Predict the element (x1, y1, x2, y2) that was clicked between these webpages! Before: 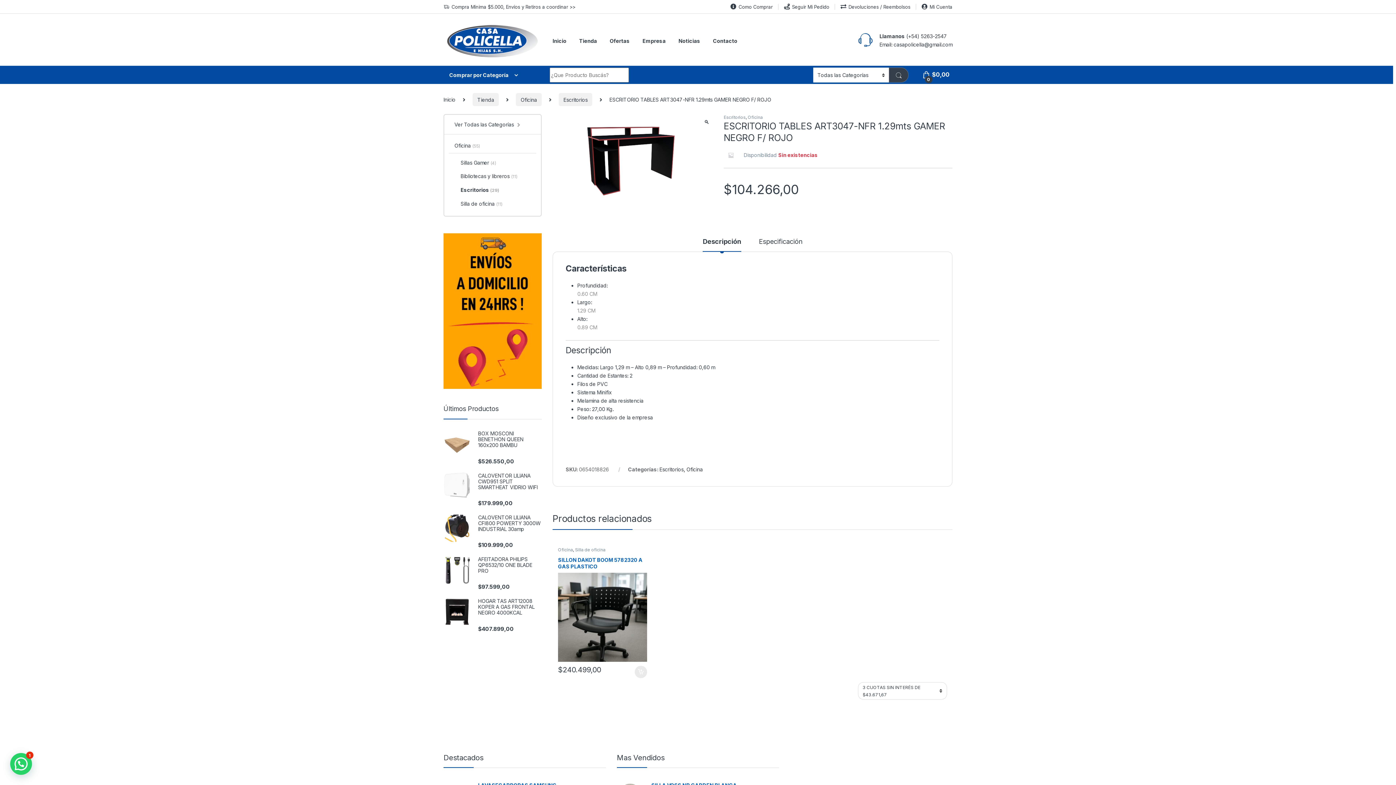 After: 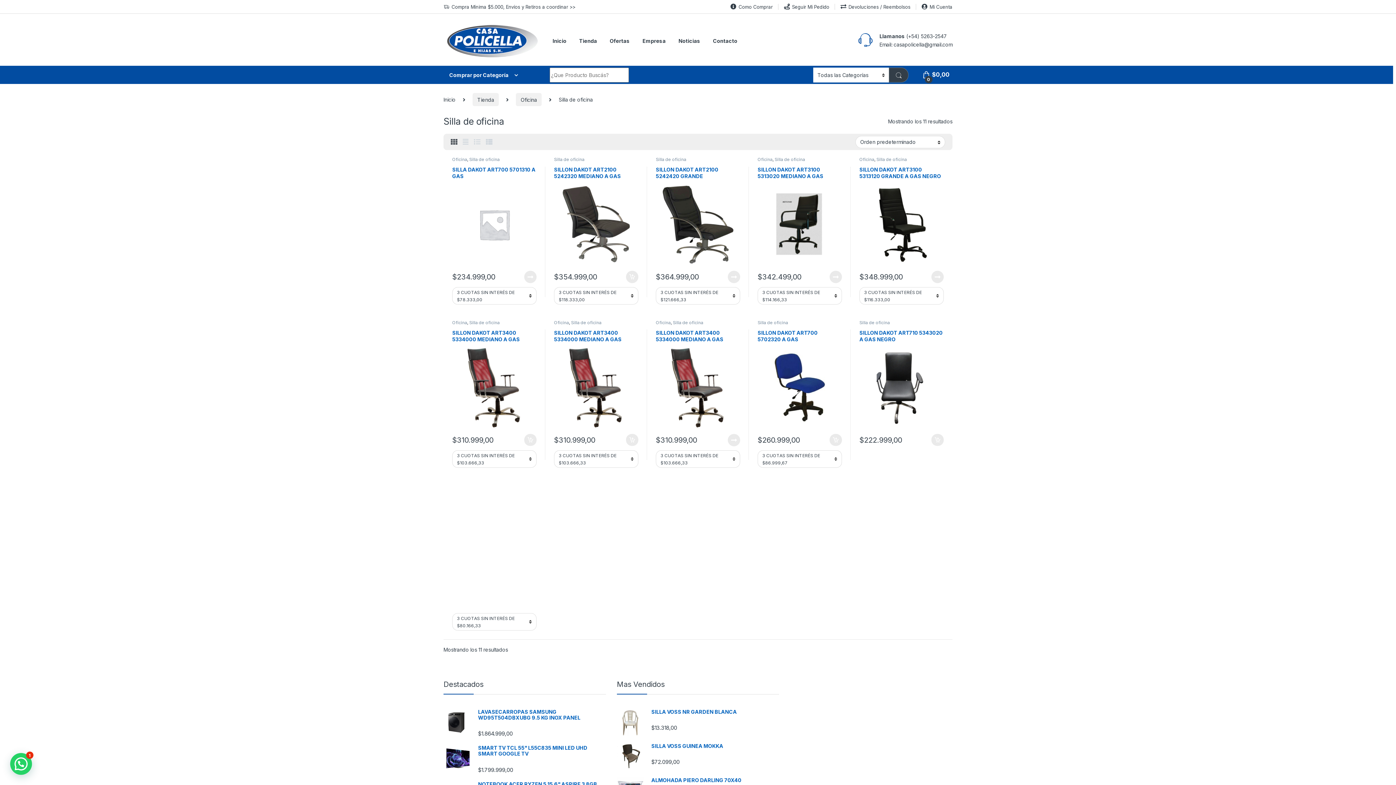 Action: bbox: (575, 547, 605, 552) label: Silla de oficina